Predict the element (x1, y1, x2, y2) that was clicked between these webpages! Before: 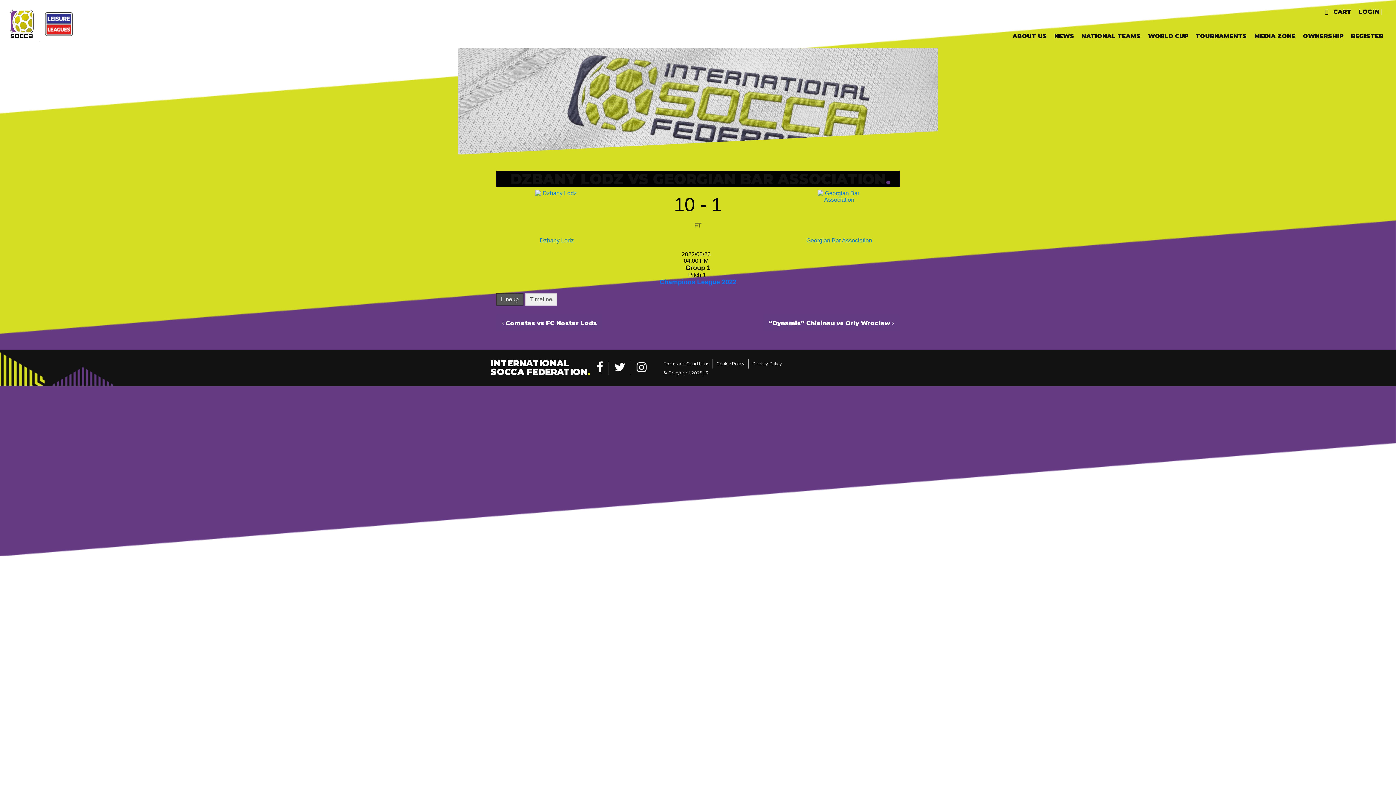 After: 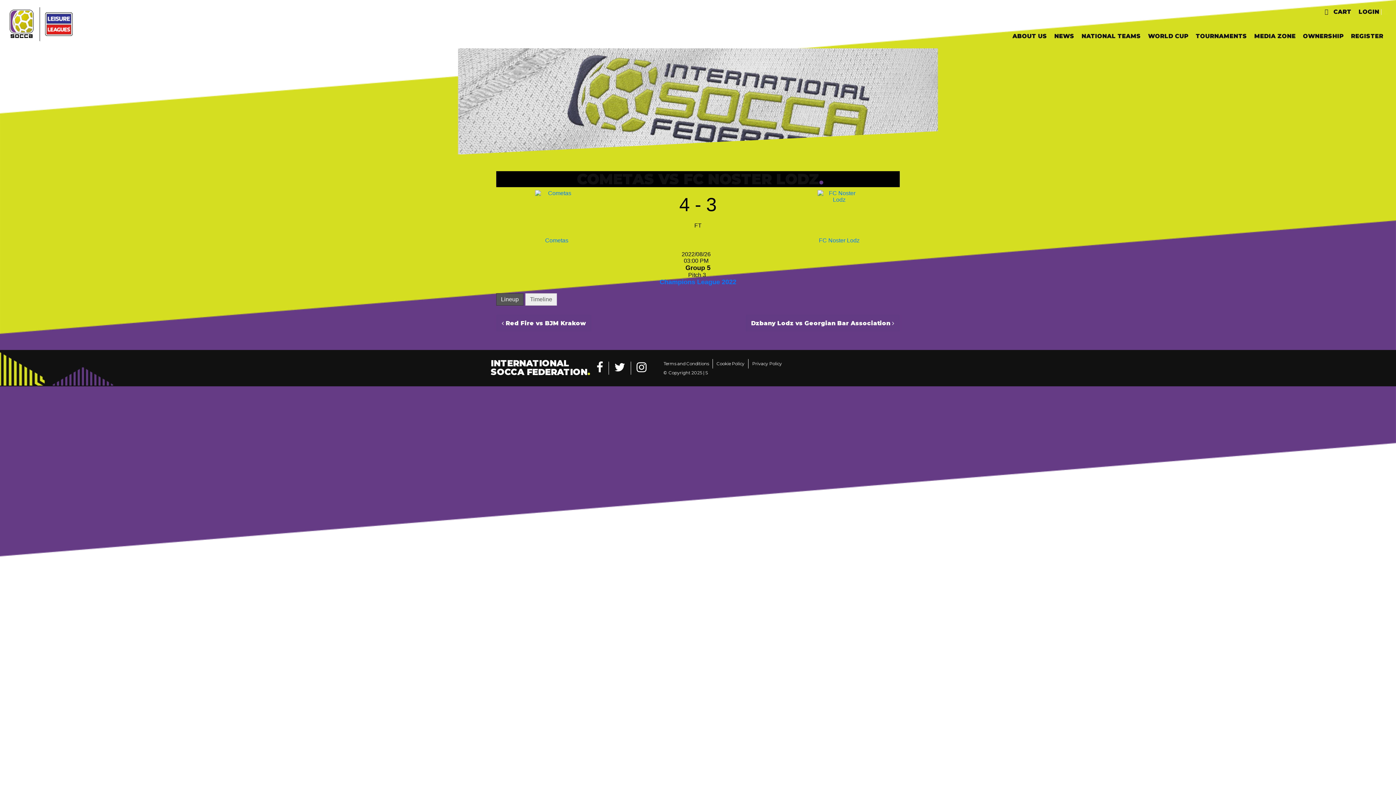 Action: bbox: (501, 320, 597, 327) label:  Cometas vs FC Noster Lodz